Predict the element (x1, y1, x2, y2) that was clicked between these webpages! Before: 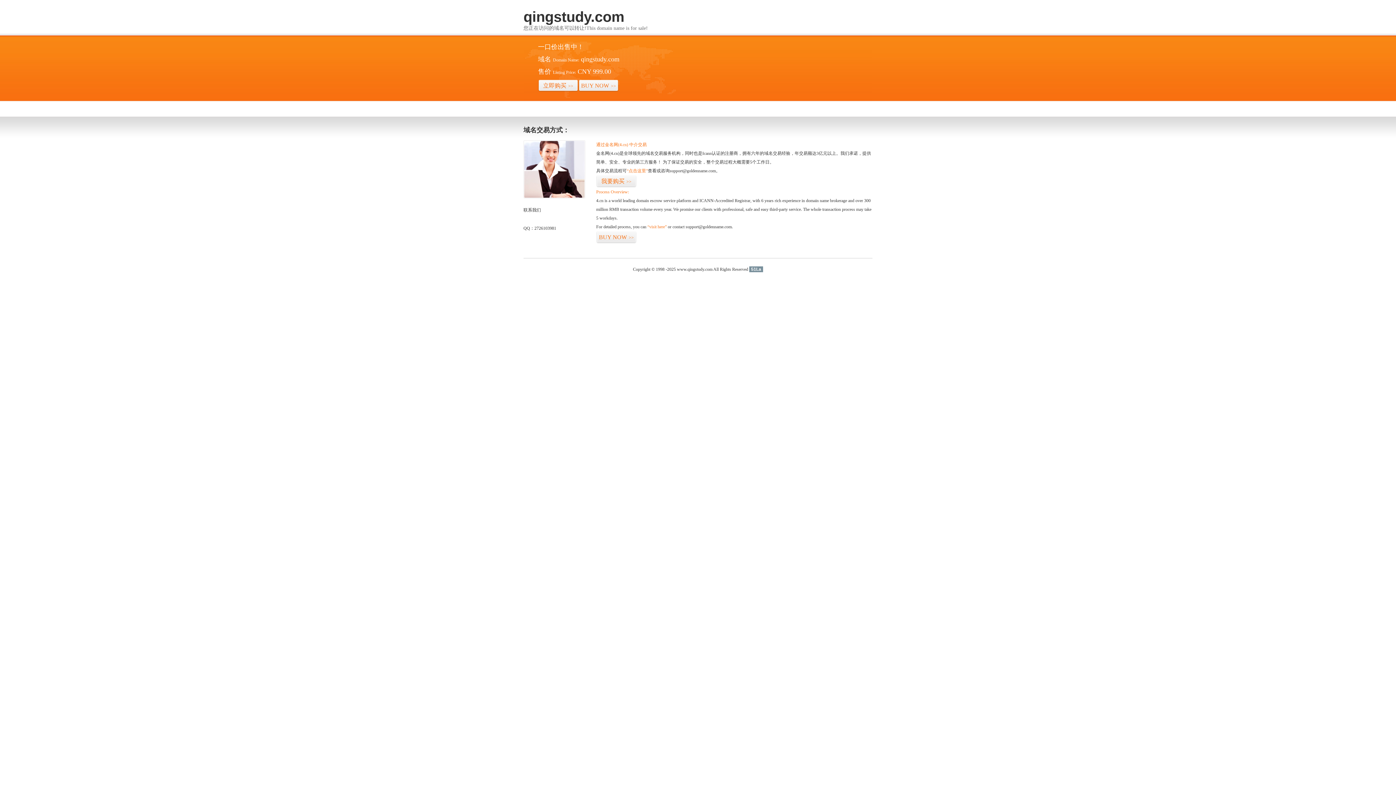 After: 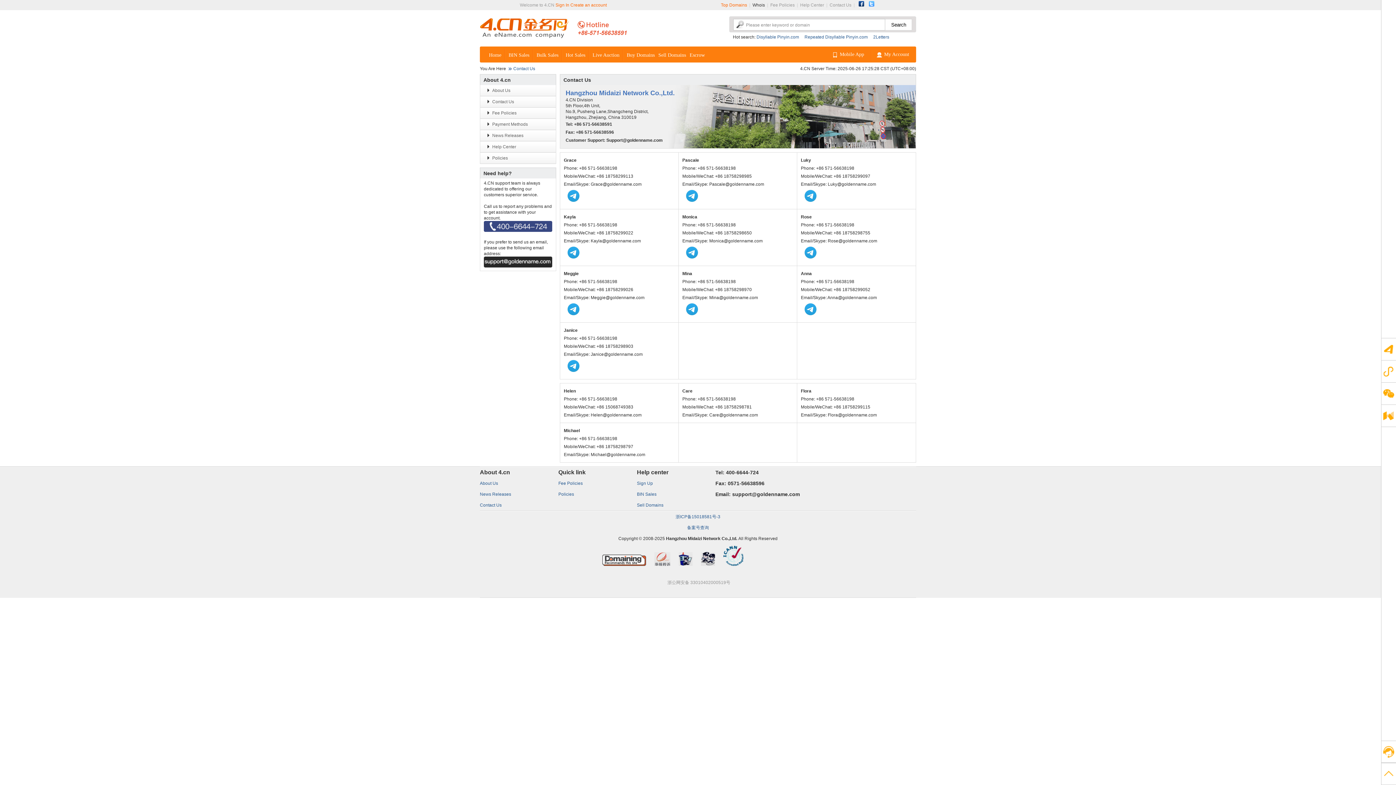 Action: bbox: (523, 194, 585, 199)